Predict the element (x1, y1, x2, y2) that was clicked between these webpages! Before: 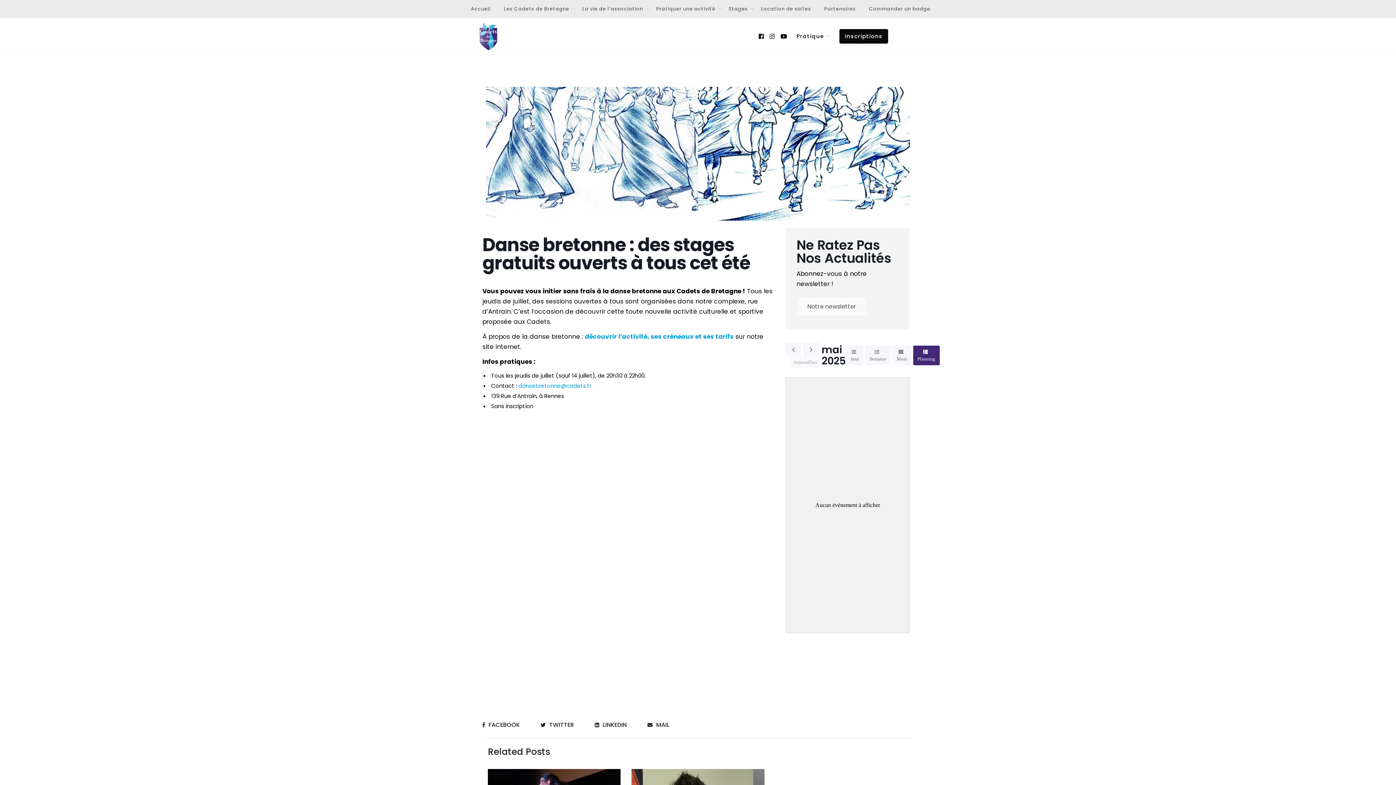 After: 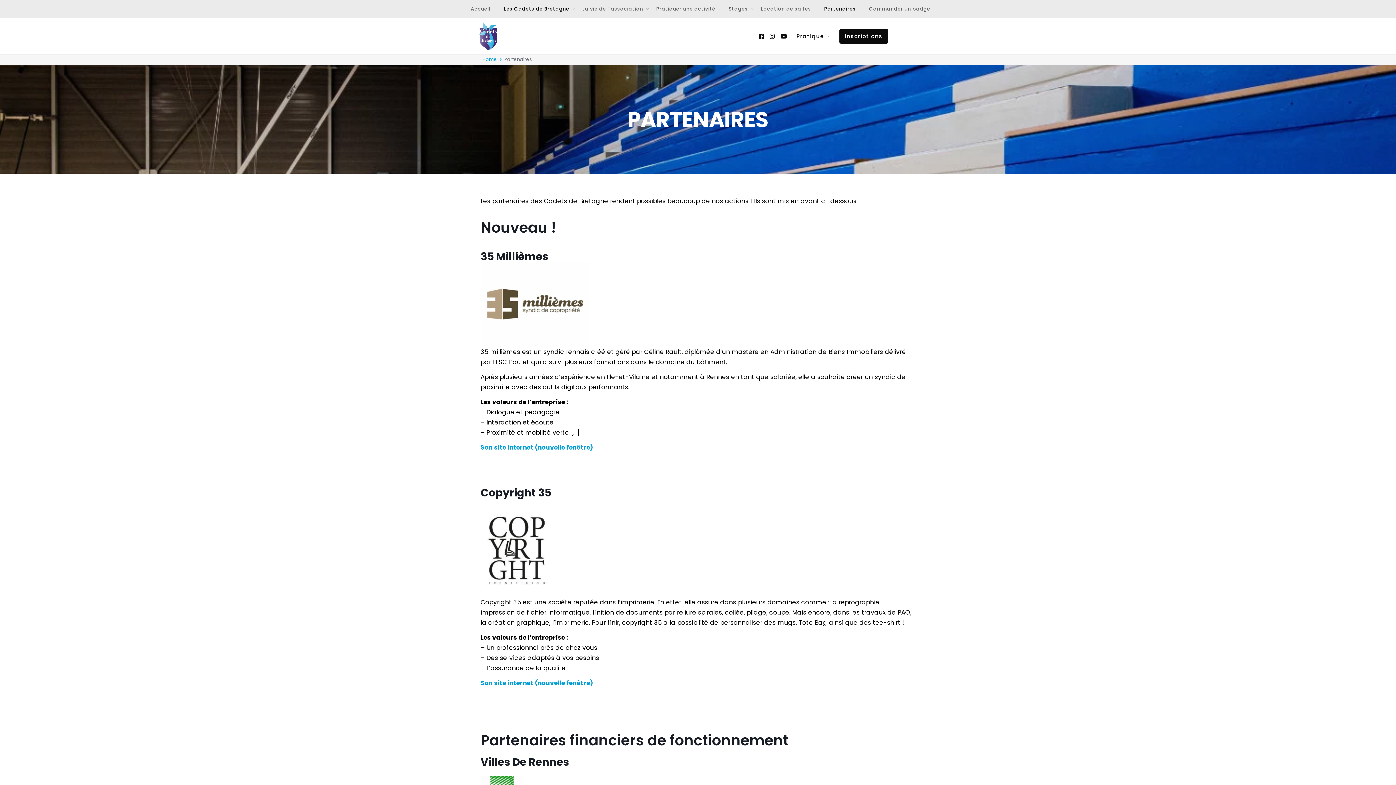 Action: bbox: (817, 0, 862, 18) label: Partenaires